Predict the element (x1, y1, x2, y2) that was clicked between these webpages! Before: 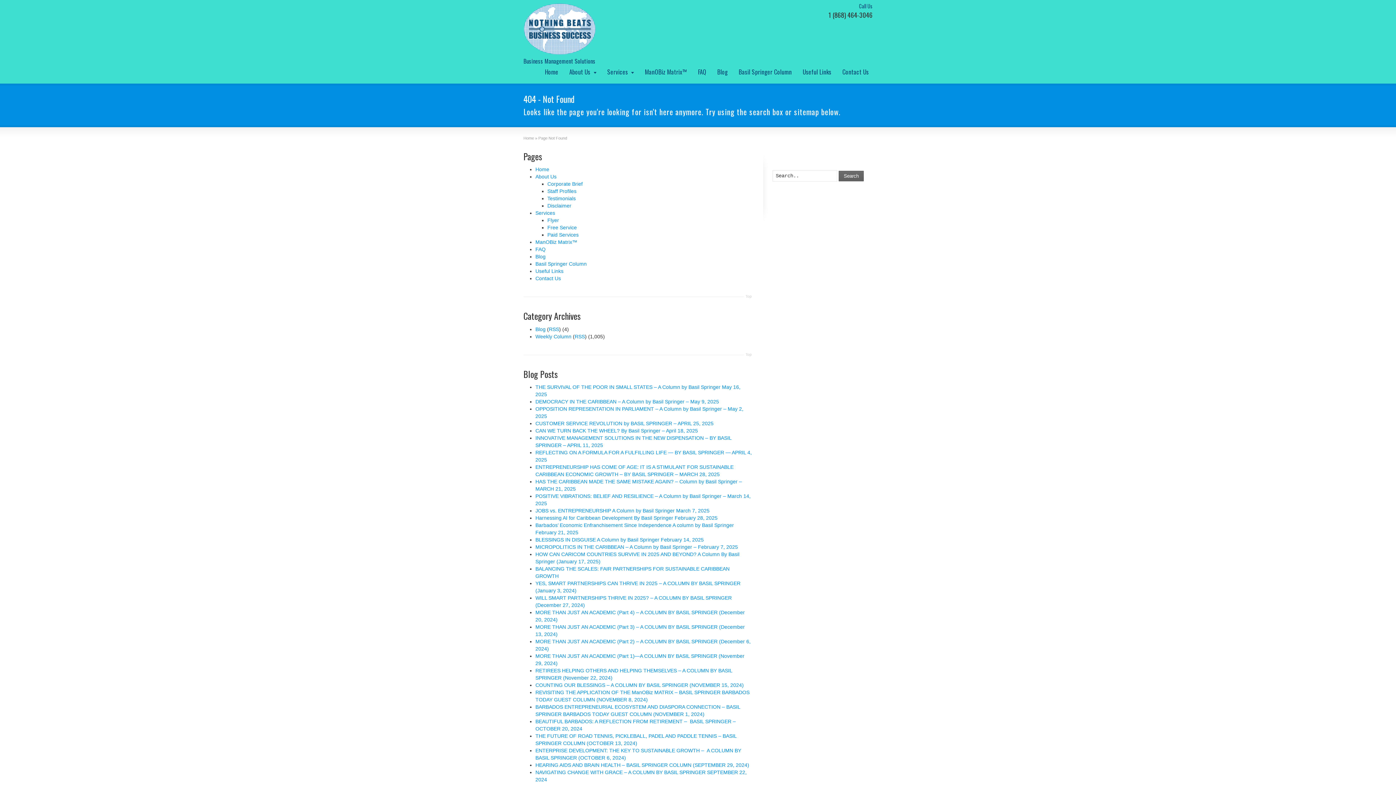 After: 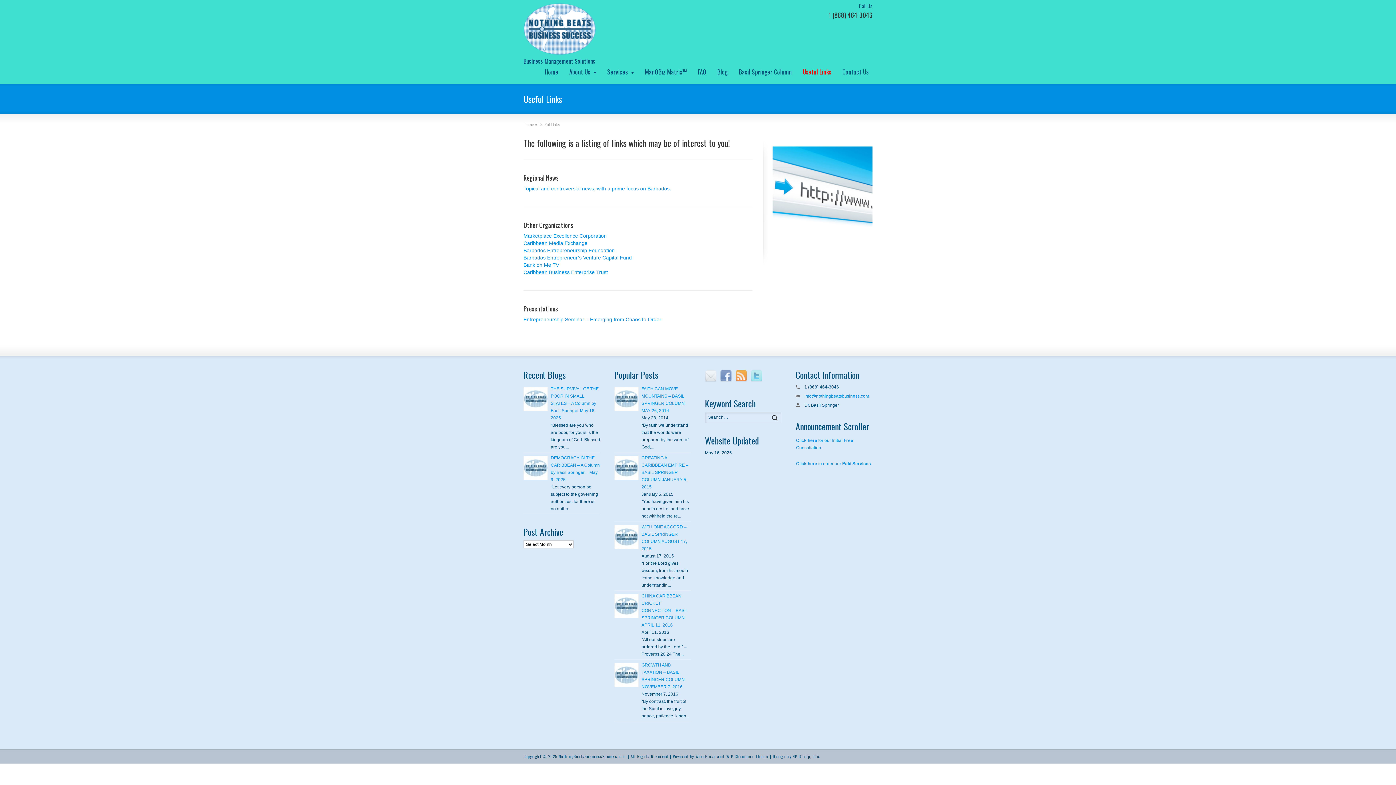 Action: label: Useful Links bbox: (535, 268, 563, 274)